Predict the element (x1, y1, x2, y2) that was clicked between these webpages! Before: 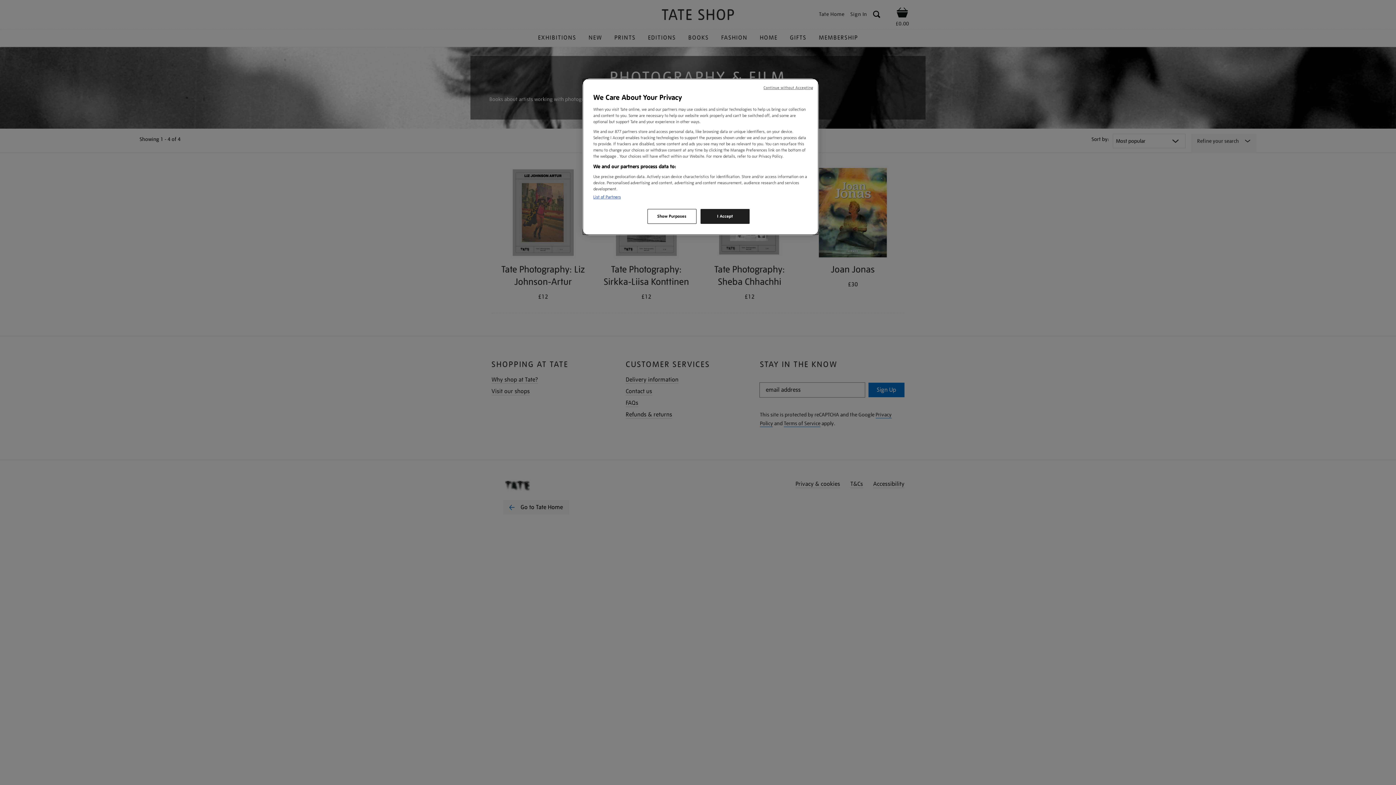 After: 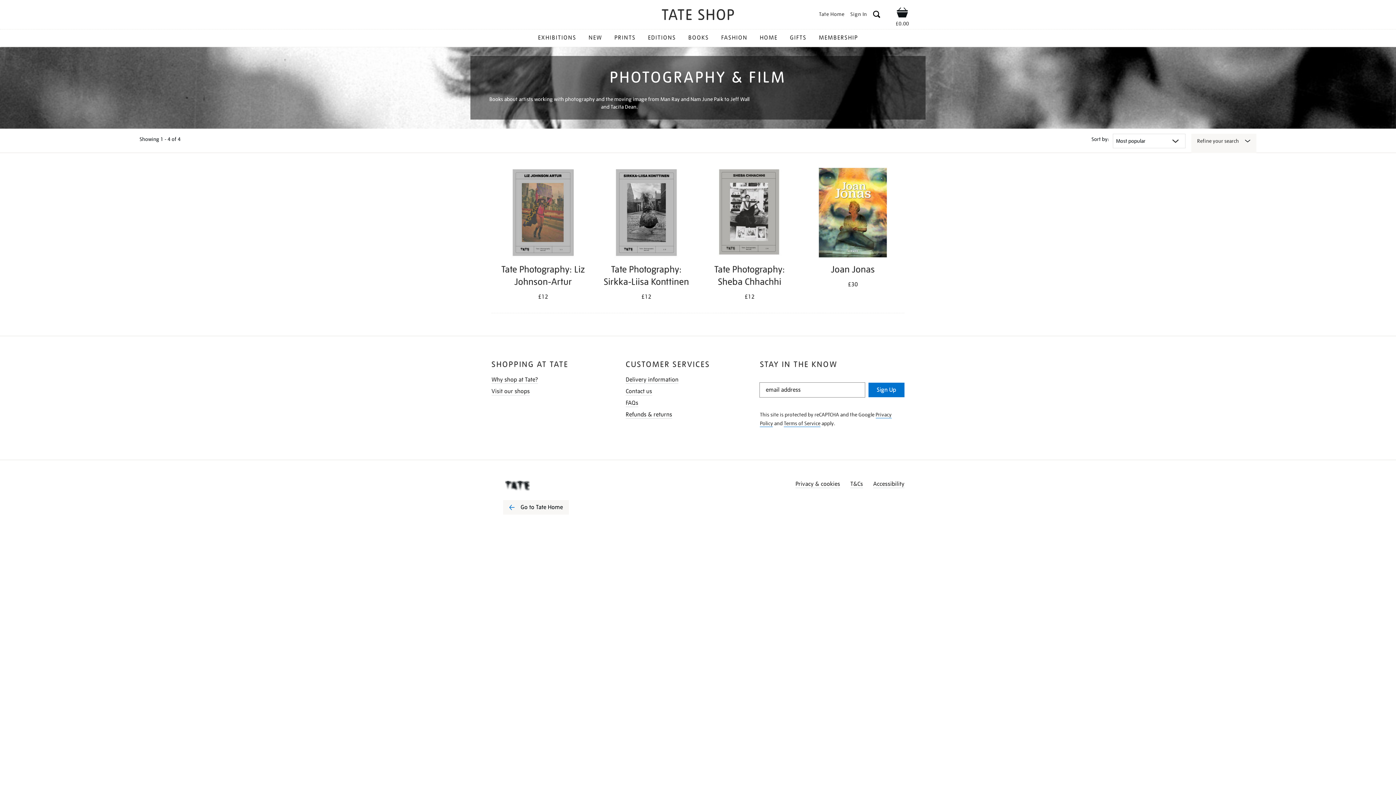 Action: label: I Accept bbox: (700, 209, 749, 224)